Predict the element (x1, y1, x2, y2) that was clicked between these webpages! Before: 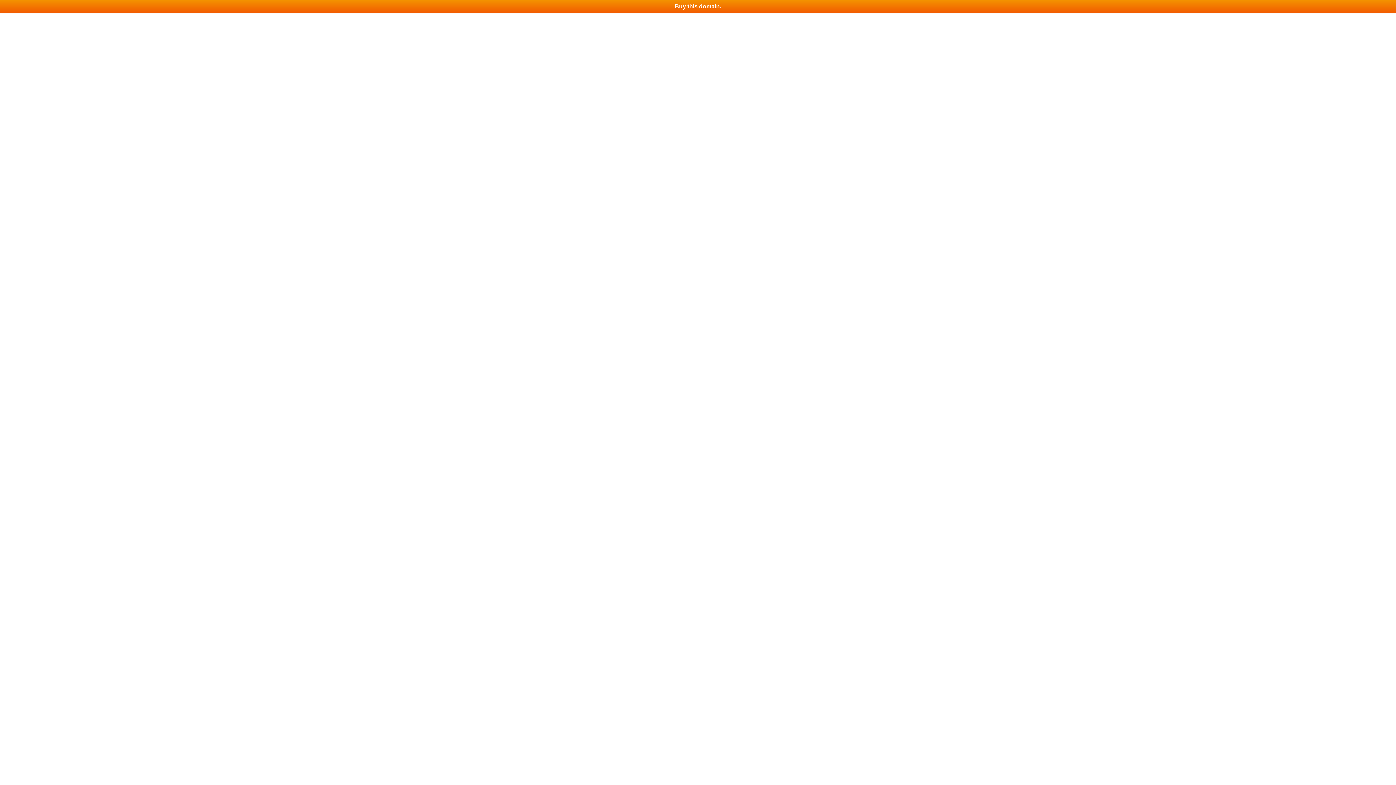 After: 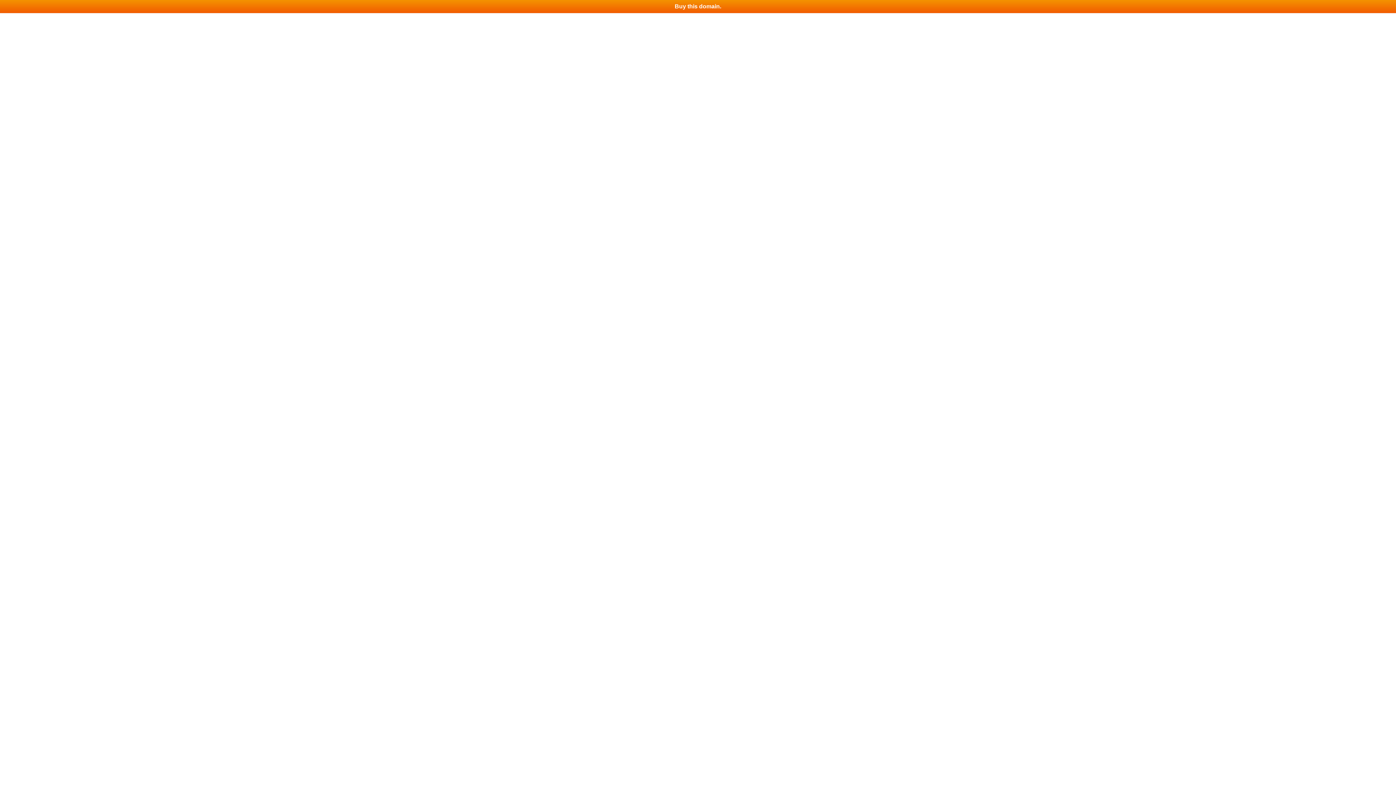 Action: label: Buy this domain. bbox: (0, 0, 1396, 13)